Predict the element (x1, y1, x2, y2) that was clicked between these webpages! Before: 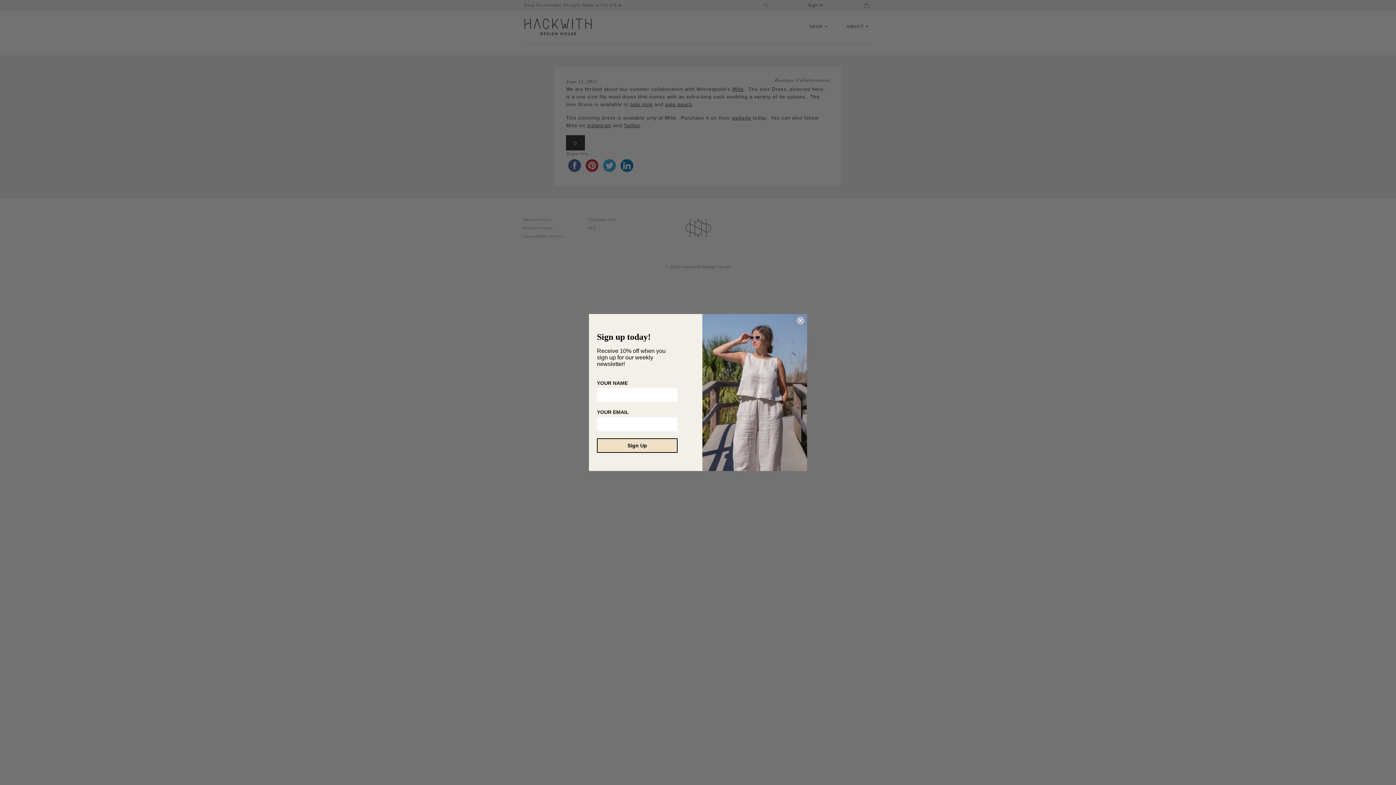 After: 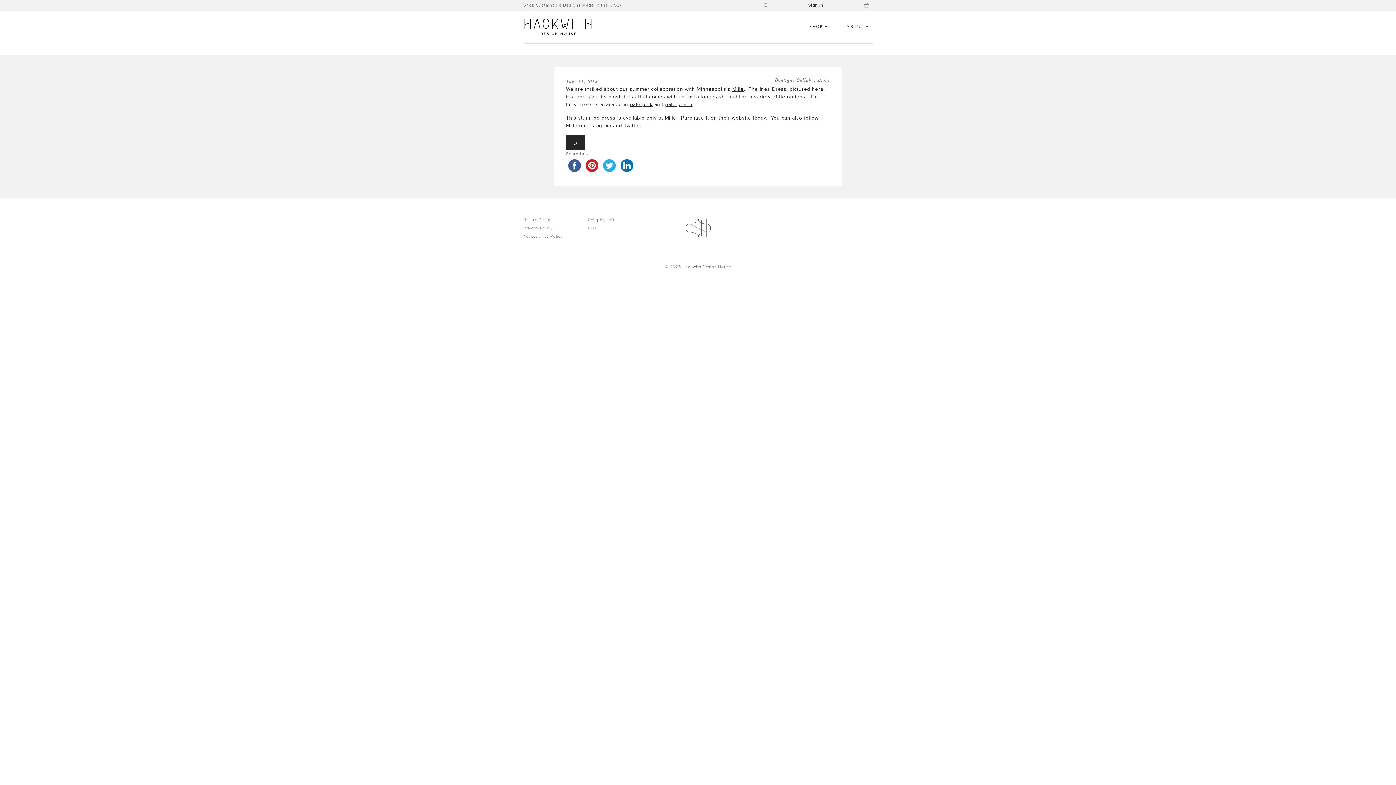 Action: label: Close dialog bbox: (797, 317, 804, 324)